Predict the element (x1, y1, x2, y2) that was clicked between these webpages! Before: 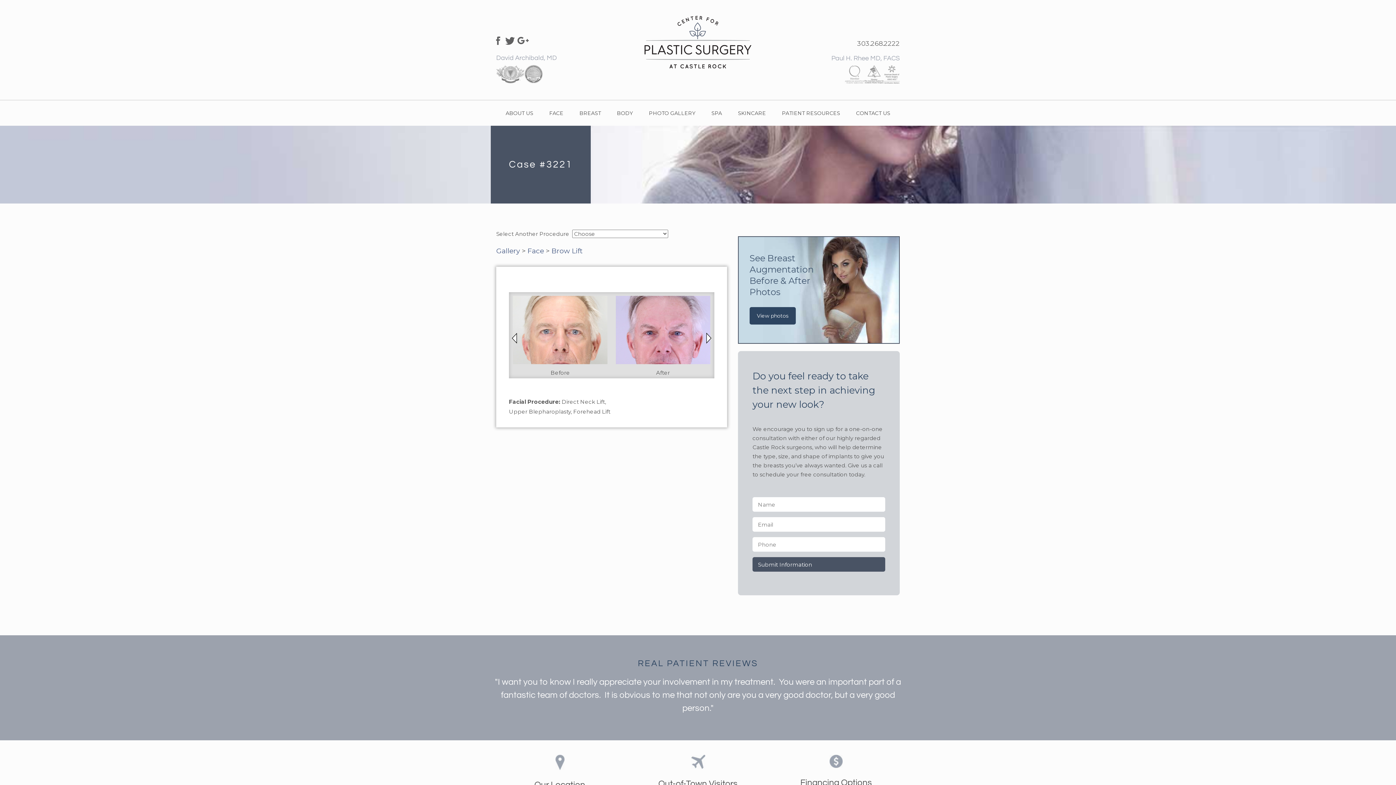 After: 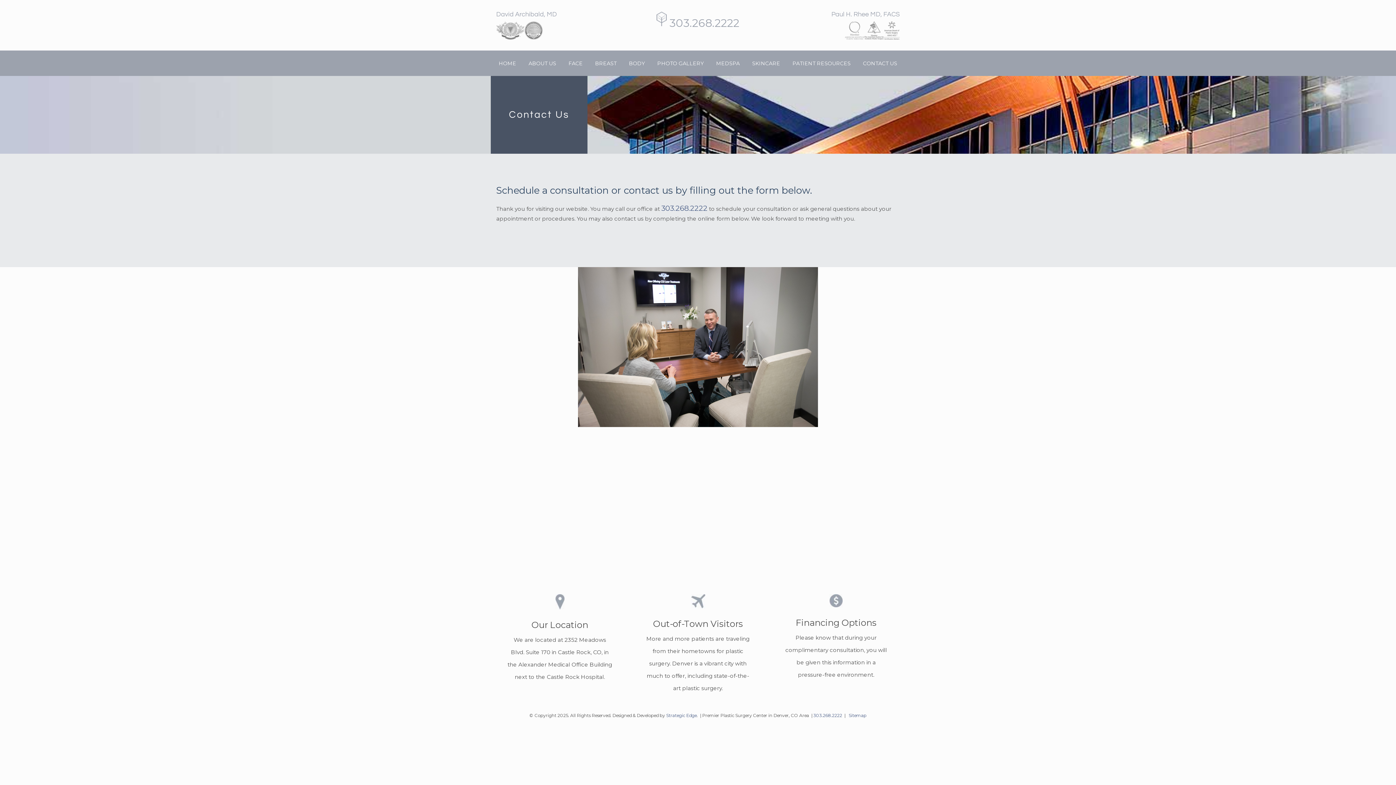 Action: label: CONTACT US bbox: (849, 100, 897, 126)